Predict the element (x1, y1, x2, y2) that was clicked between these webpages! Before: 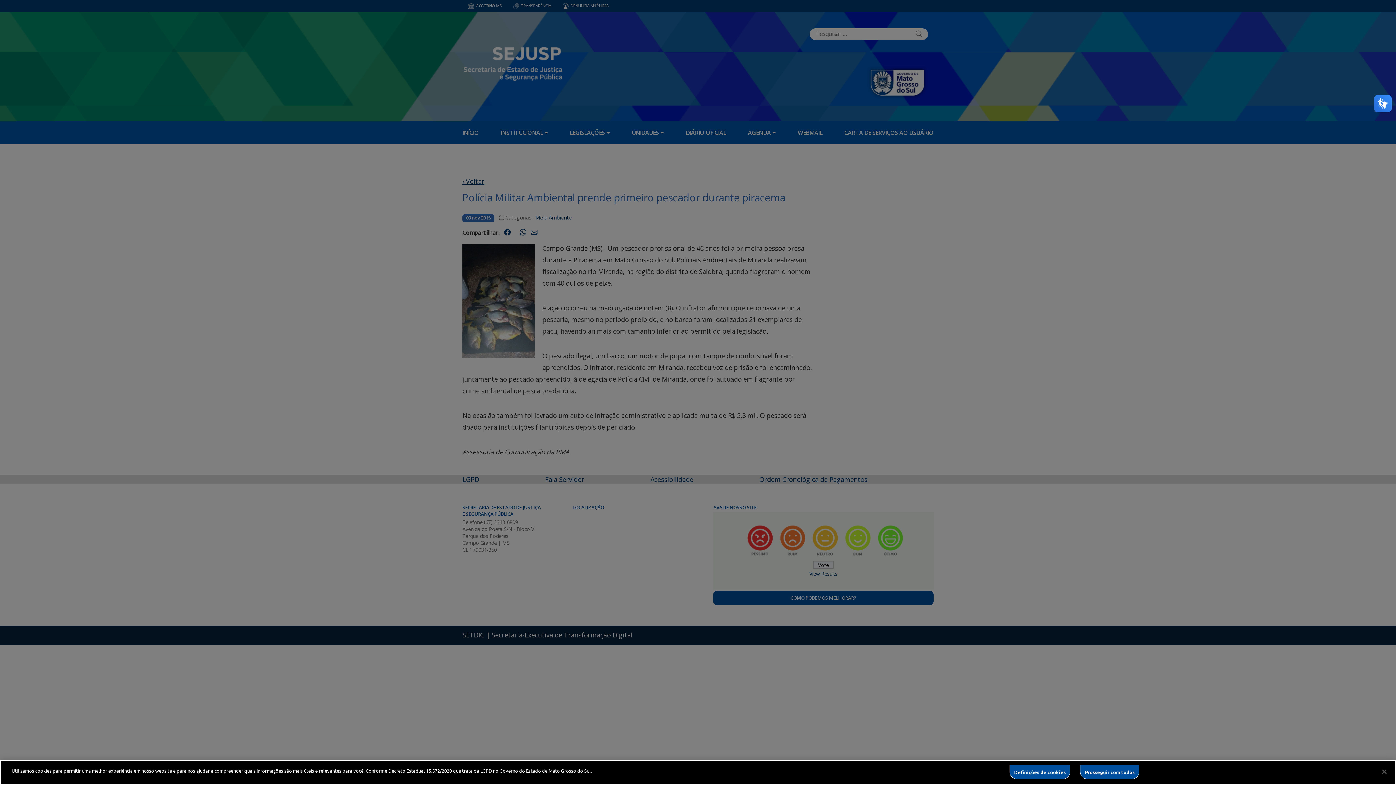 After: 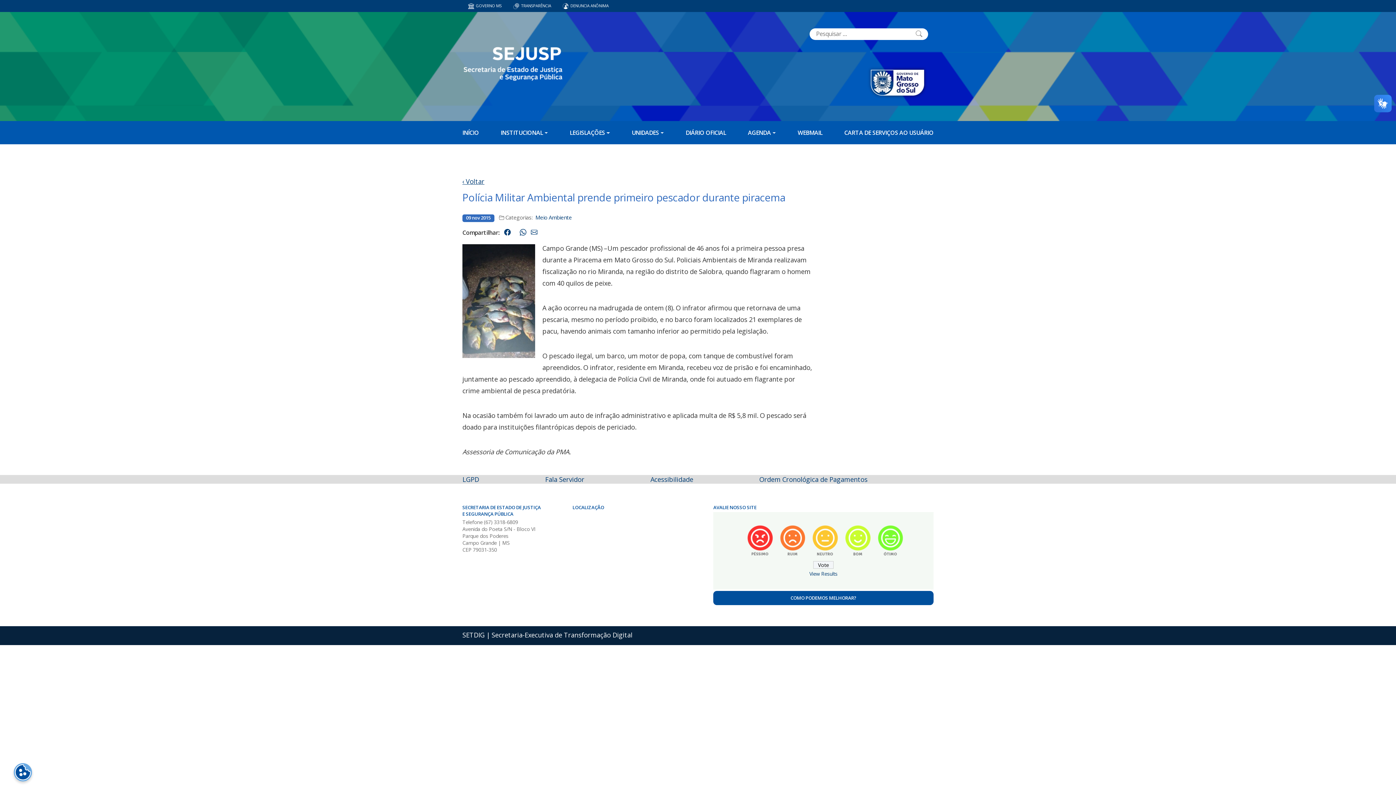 Action: label: Fechar bbox: (1376, 764, 1392, 780)